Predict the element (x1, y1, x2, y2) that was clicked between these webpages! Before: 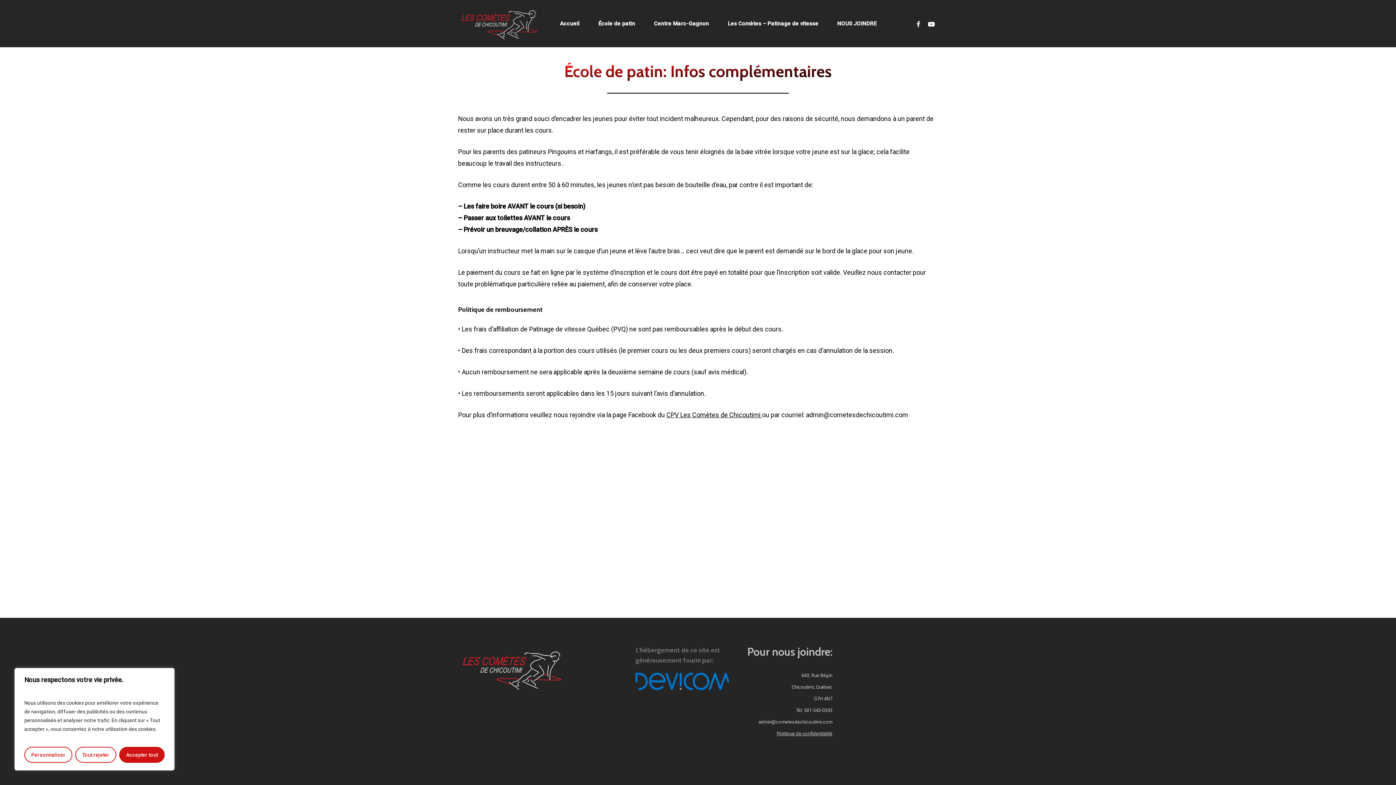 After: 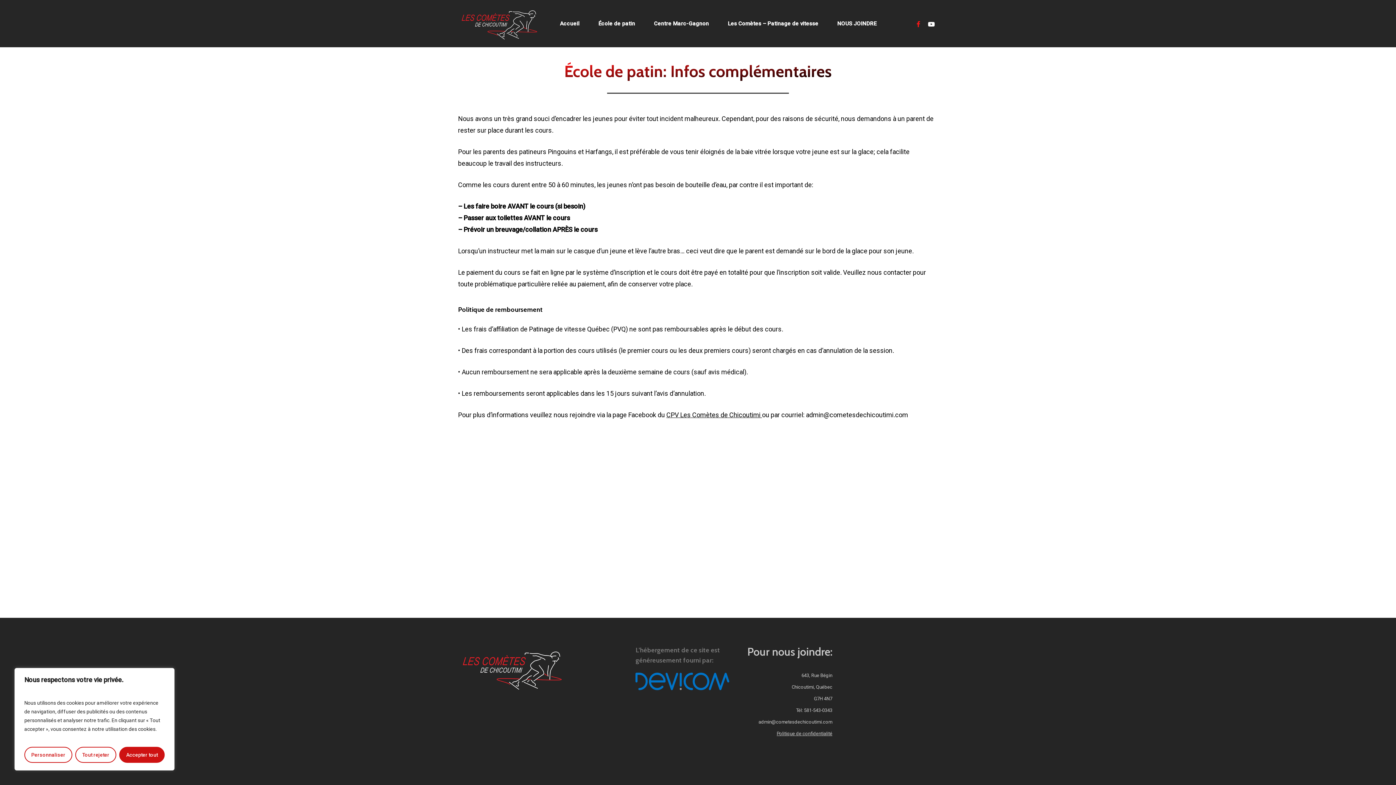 Action: bbox: (912, 19, 925, 27) label: facebook